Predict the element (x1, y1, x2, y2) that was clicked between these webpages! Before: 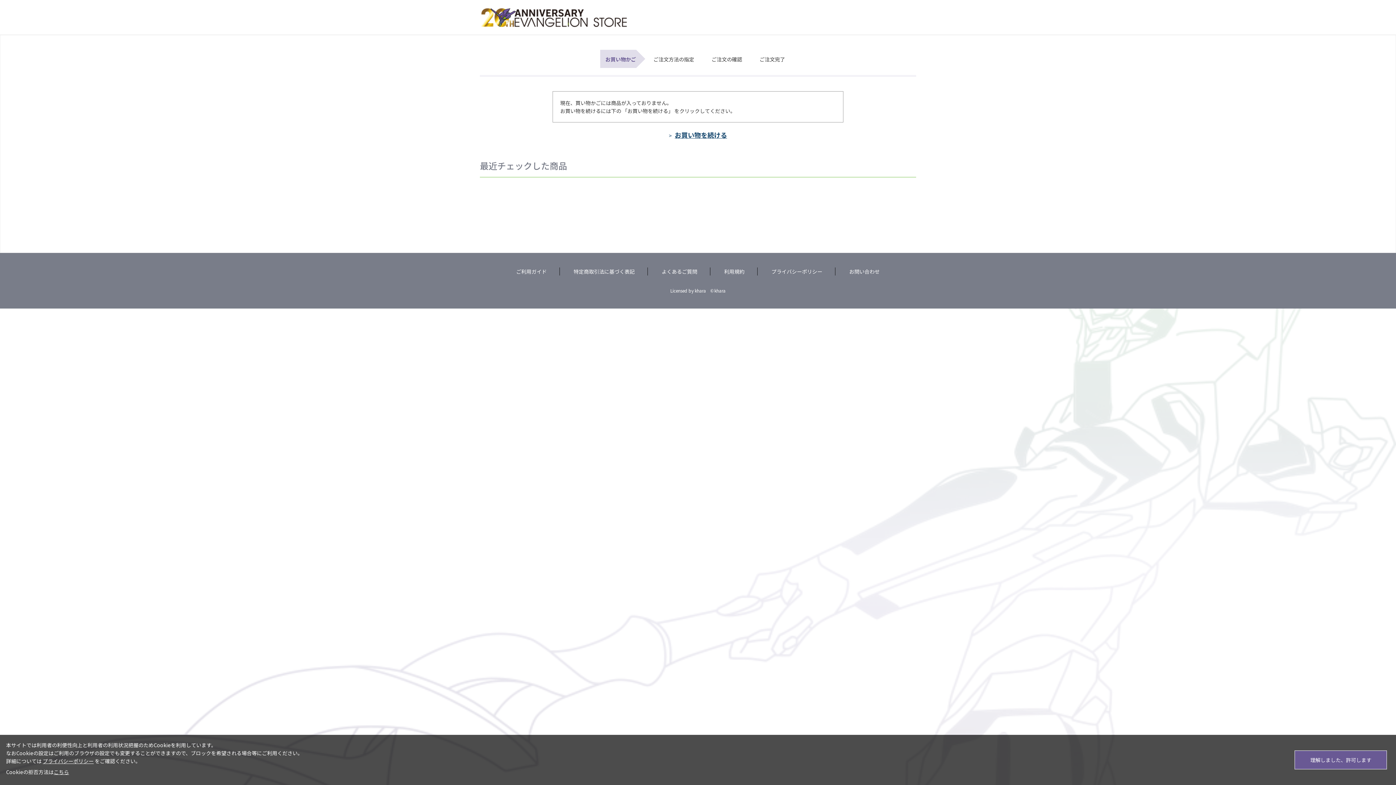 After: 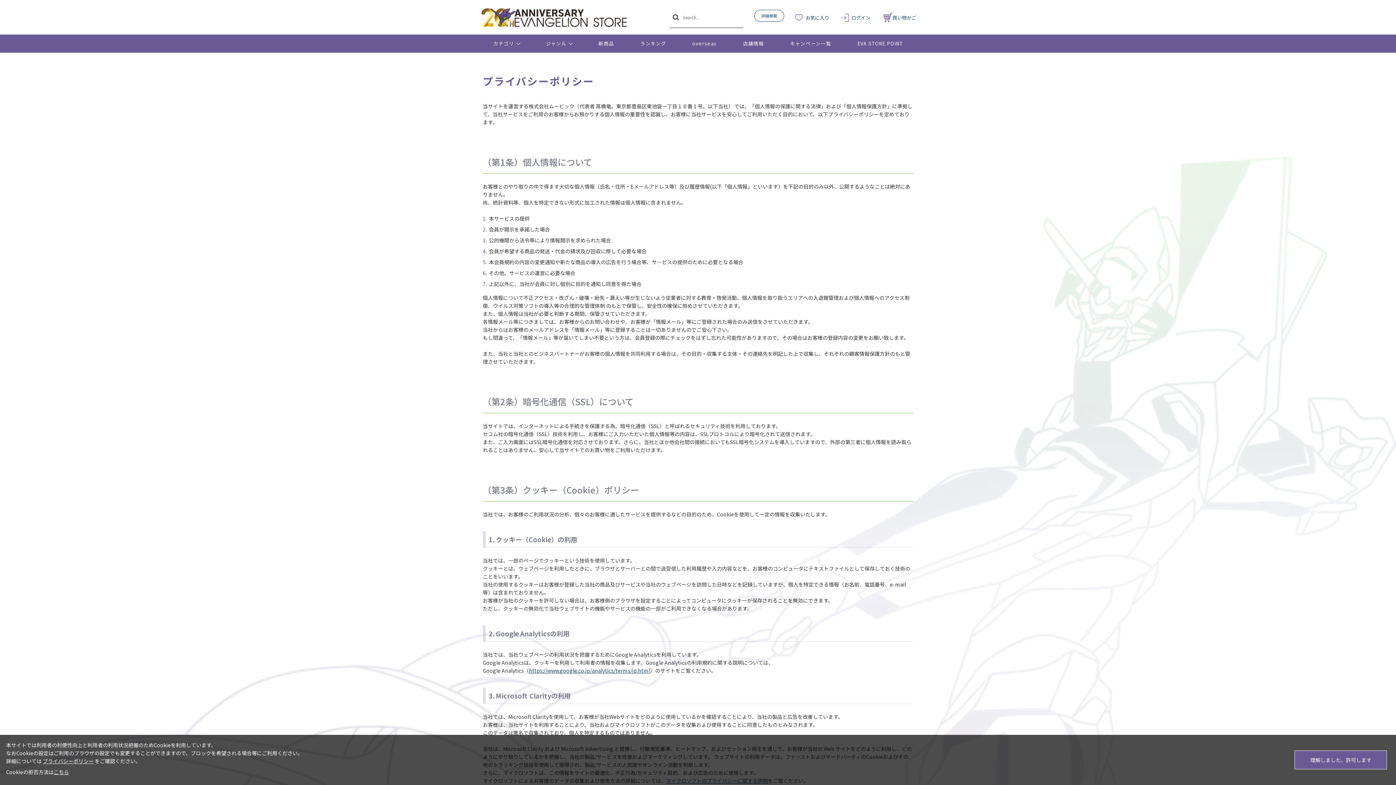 Action: bbox: (771, 268, 822, 275) label: プライバシーポリシー